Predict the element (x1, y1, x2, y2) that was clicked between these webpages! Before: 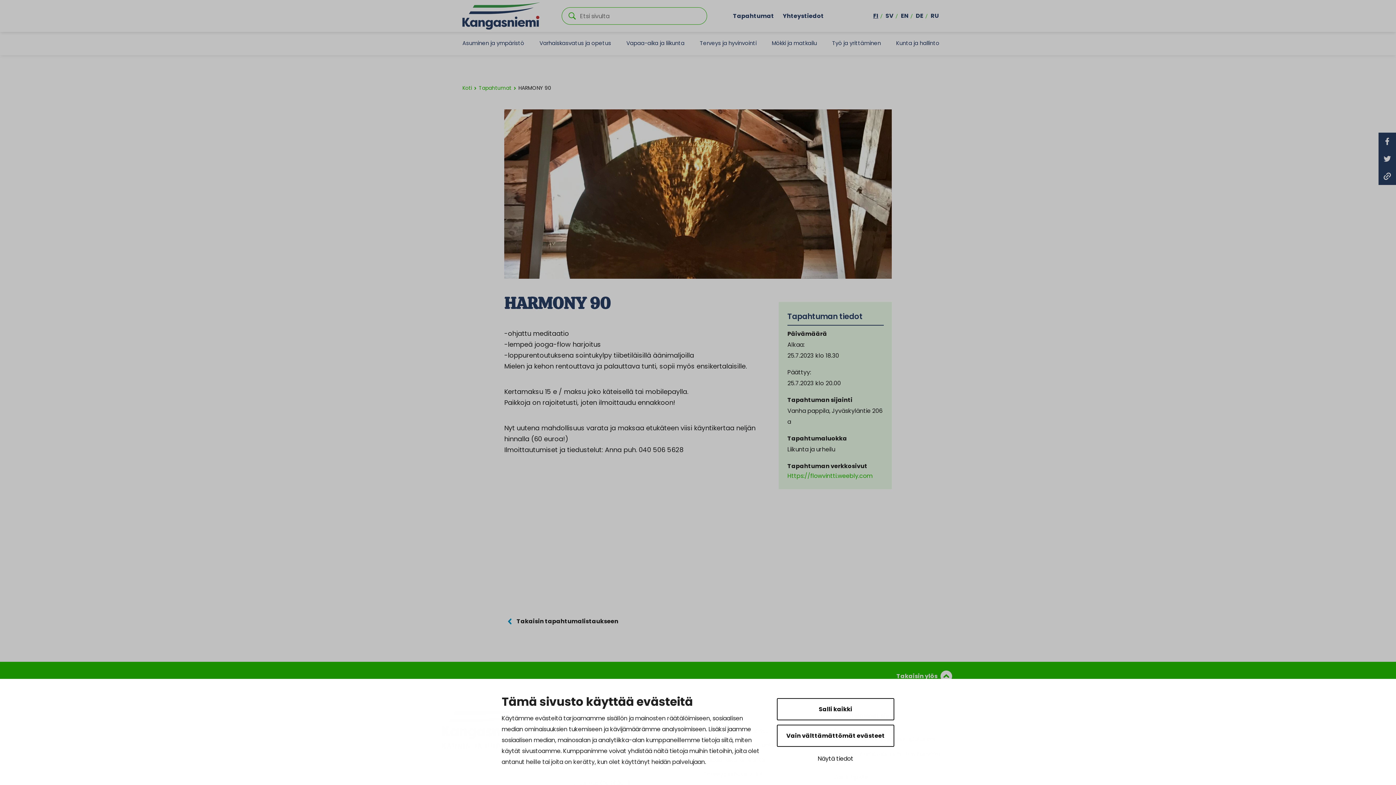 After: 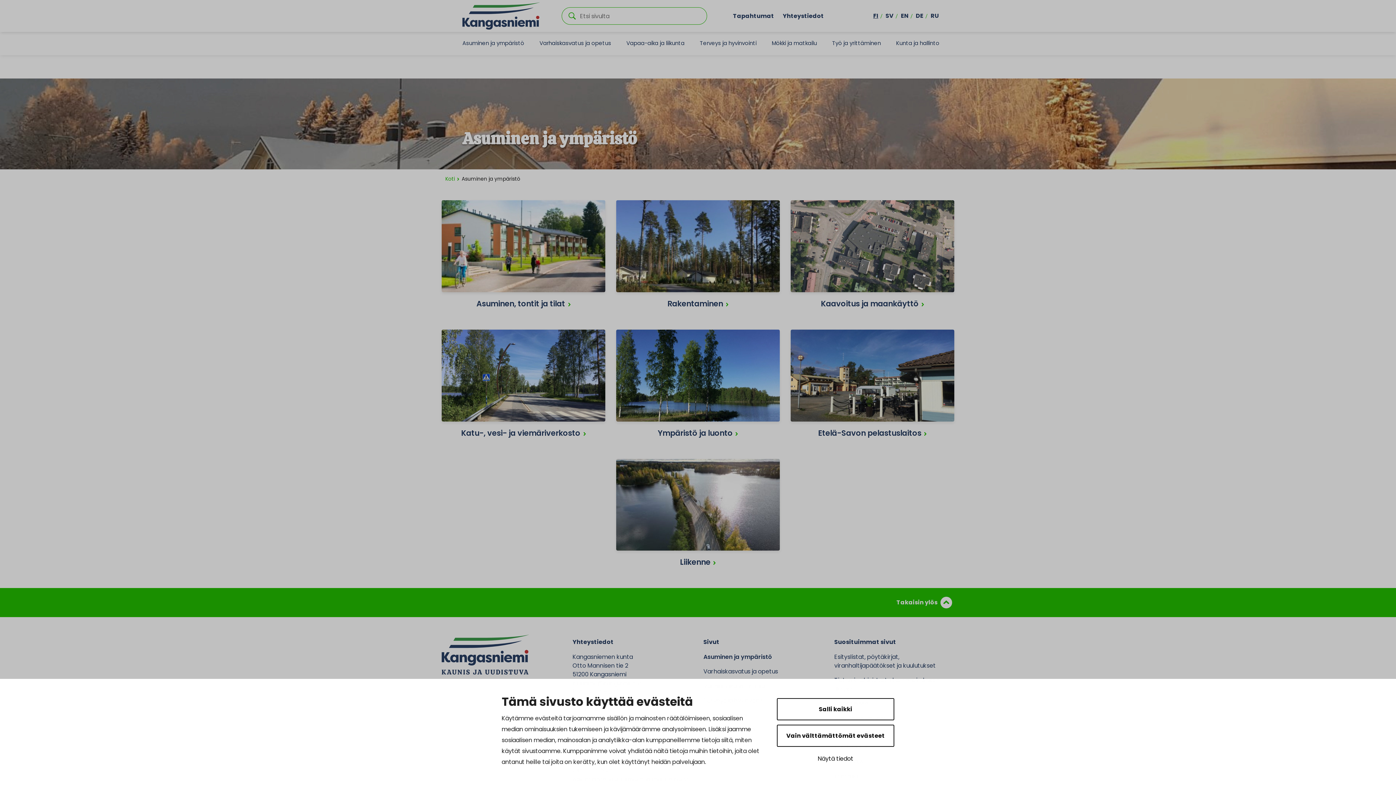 Action: label: Asuminen ja ympäristö bbox: (462, 32, 524, 55)